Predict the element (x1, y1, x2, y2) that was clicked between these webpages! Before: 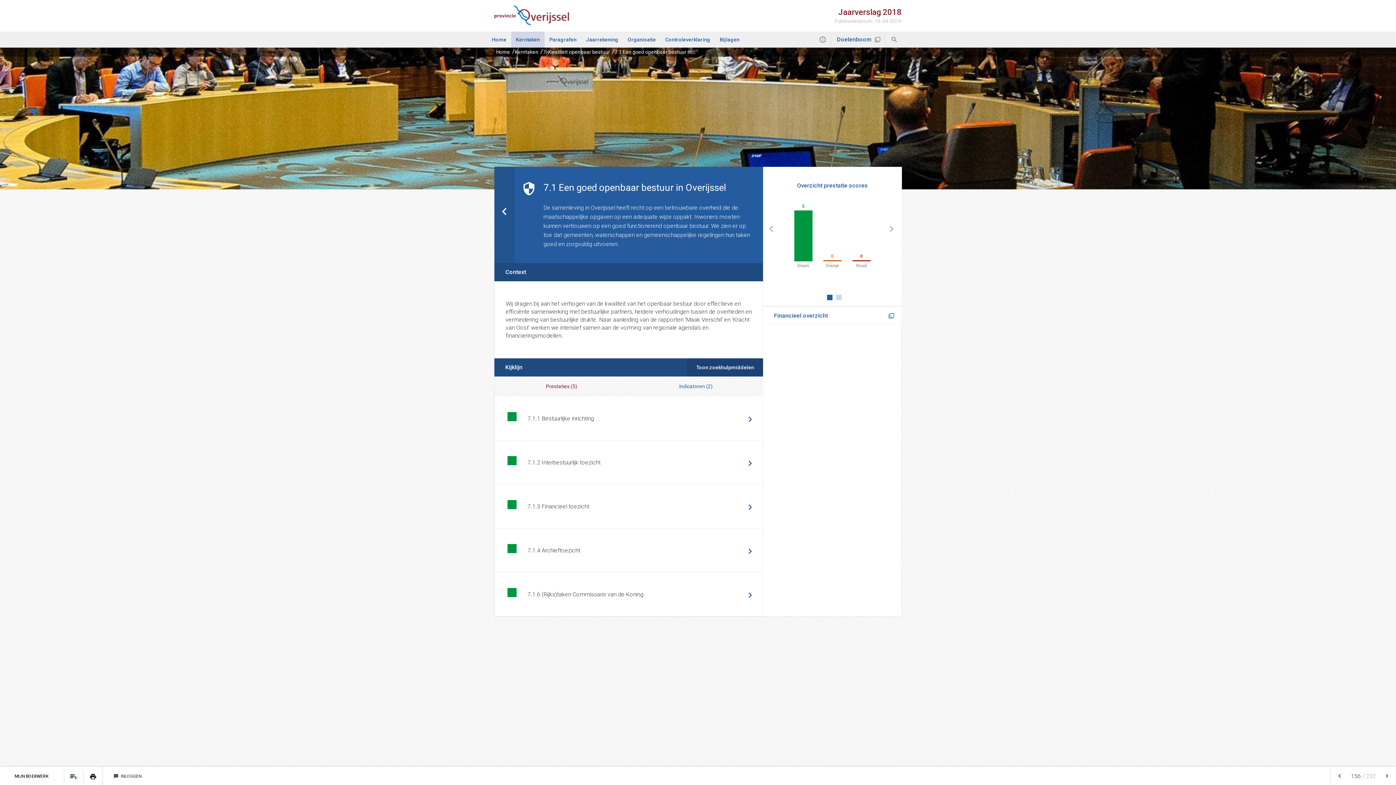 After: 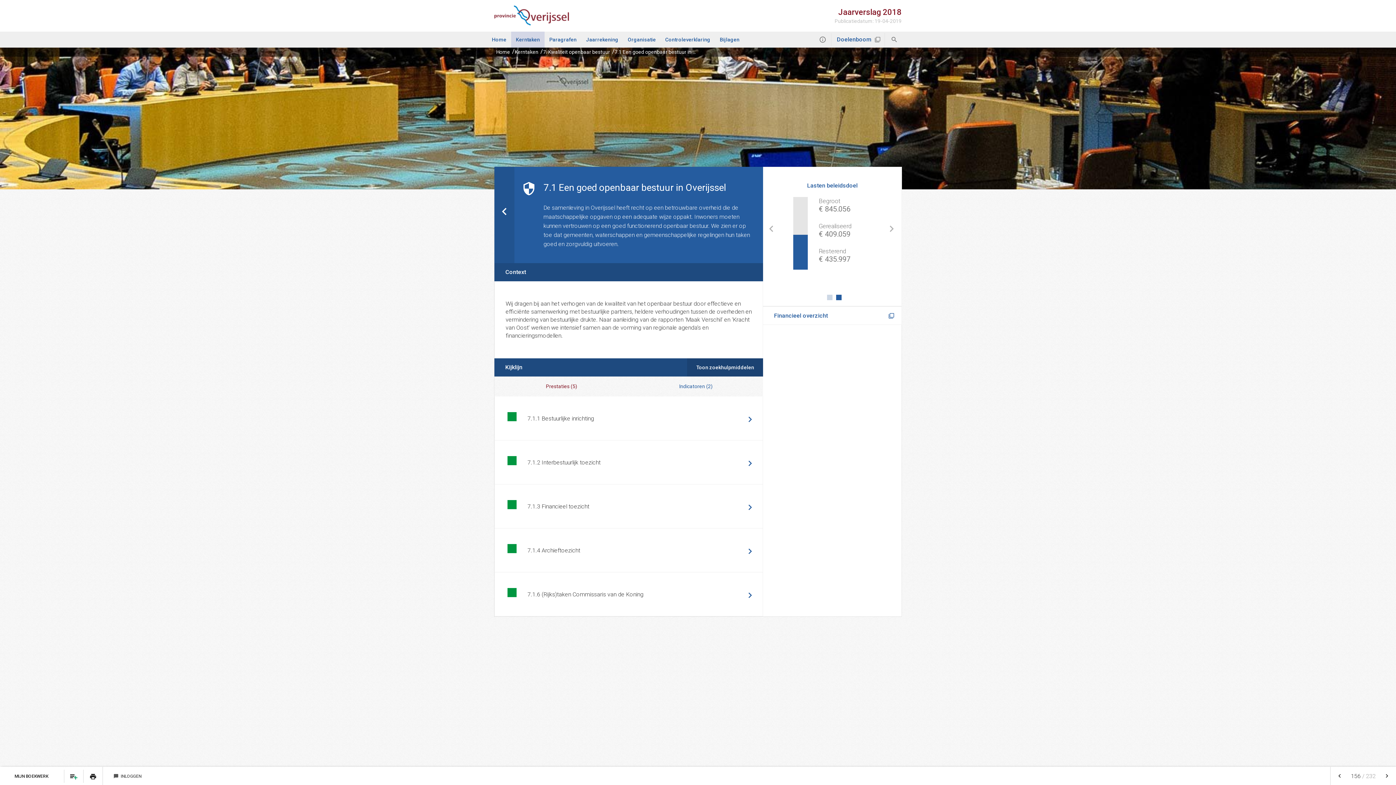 Action: bbox: (885, 221, 899, 236)